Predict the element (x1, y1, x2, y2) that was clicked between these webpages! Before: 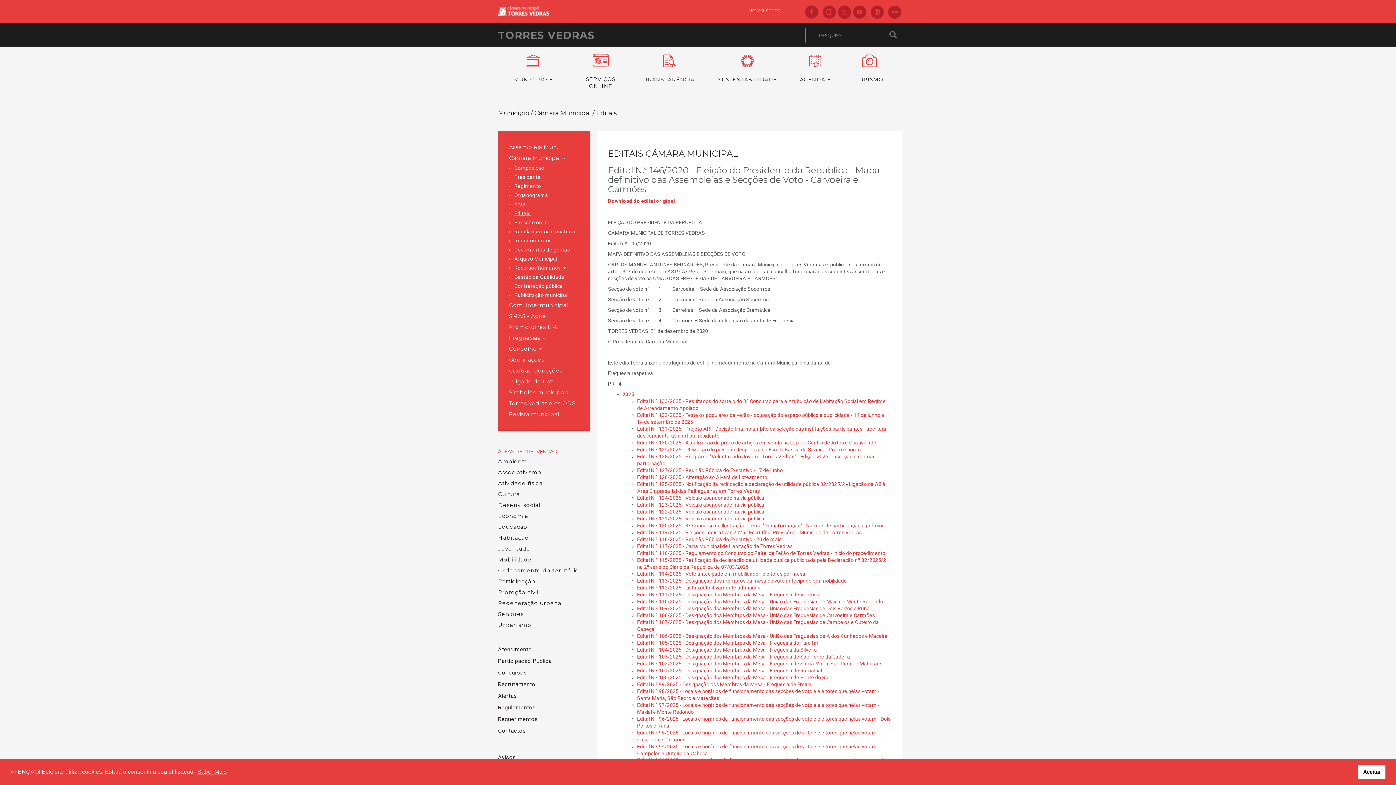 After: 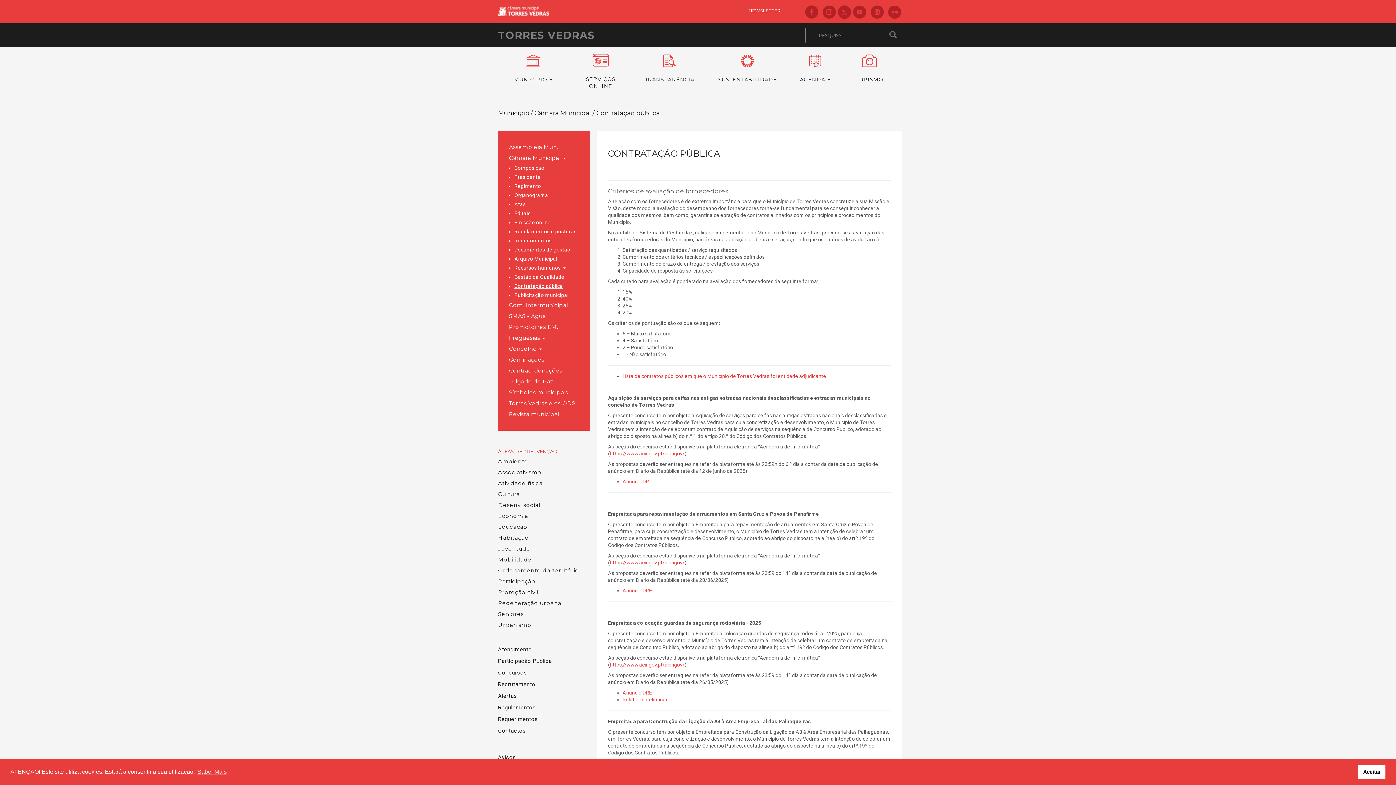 Action: label: Contratação pública bbox: (514, 283, 563, 289)